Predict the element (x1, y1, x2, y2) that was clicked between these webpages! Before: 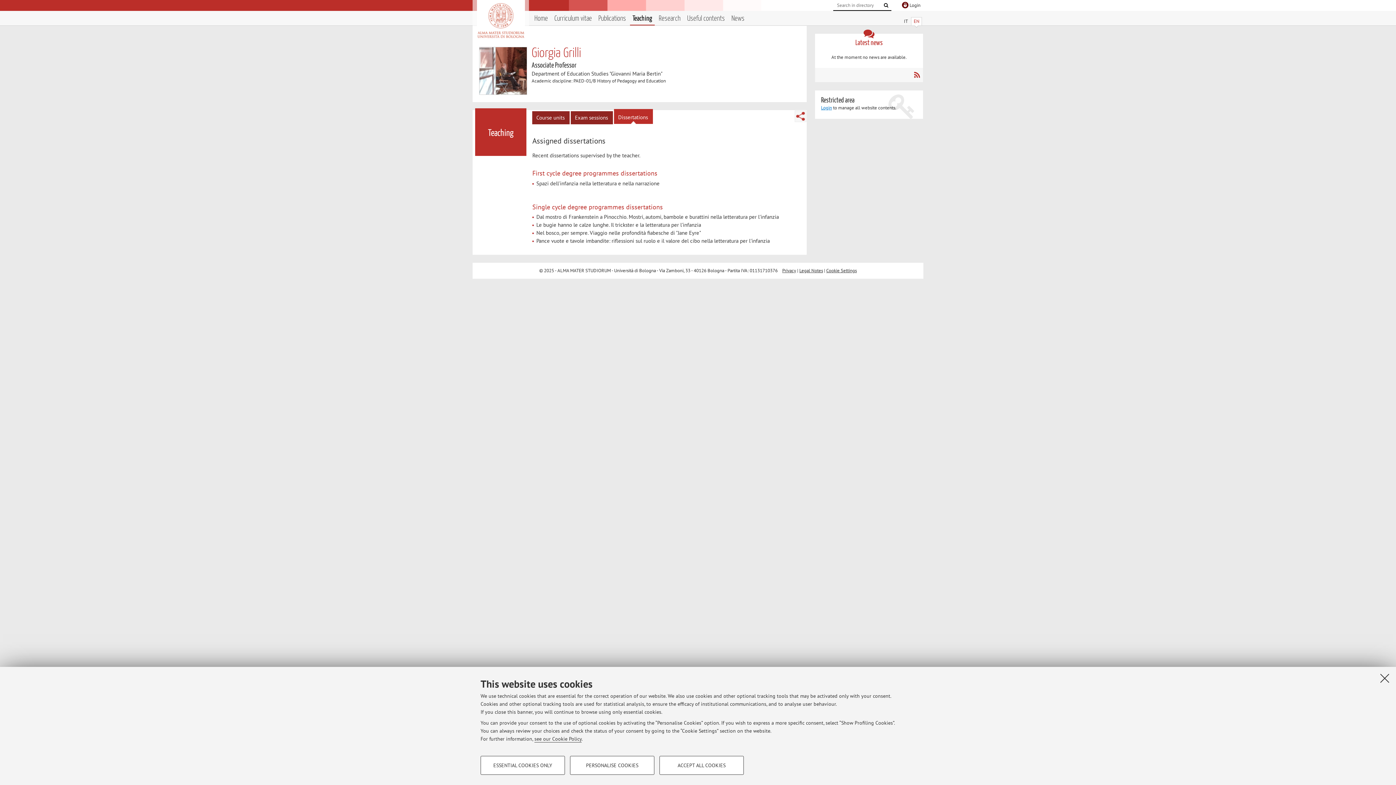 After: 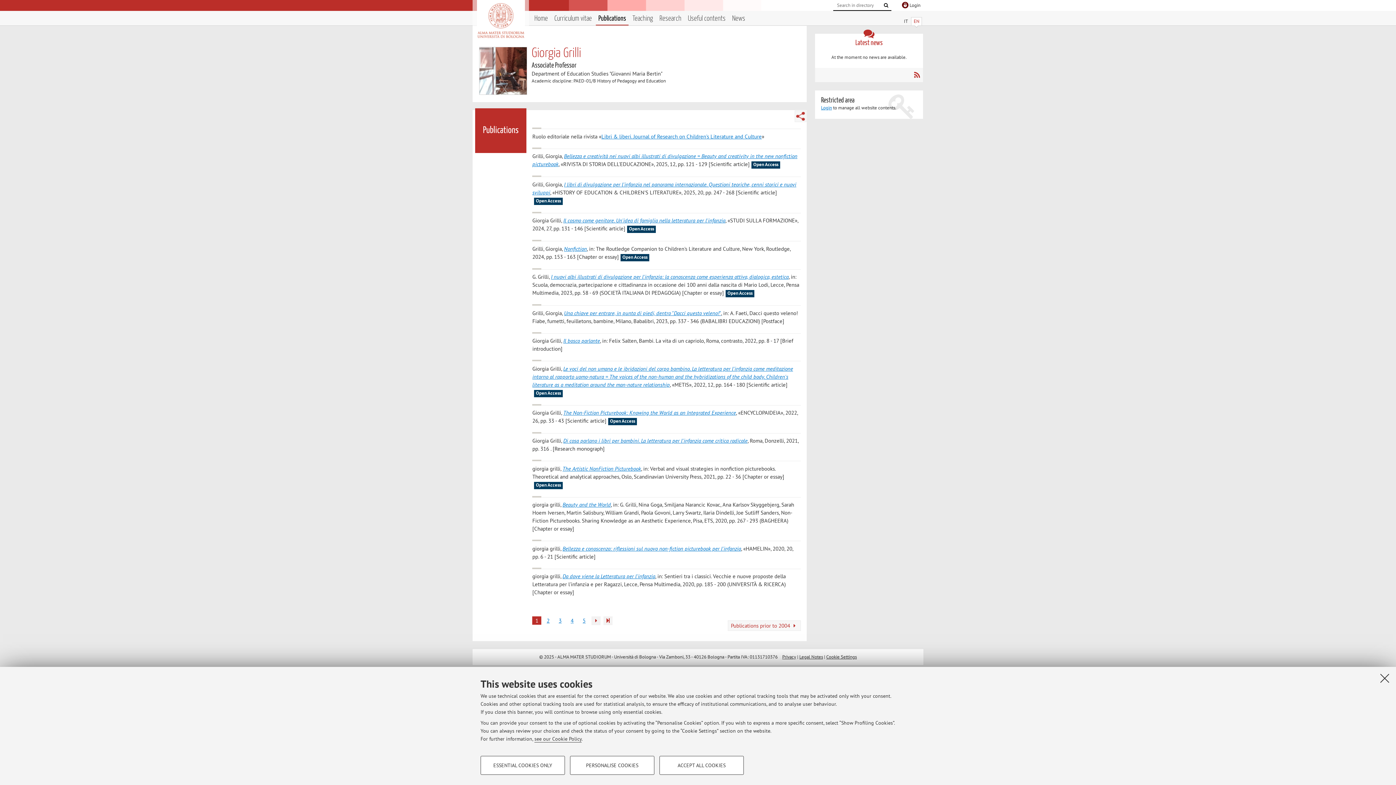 Action: bbox: (598, 13, 626, 24) label: Publications